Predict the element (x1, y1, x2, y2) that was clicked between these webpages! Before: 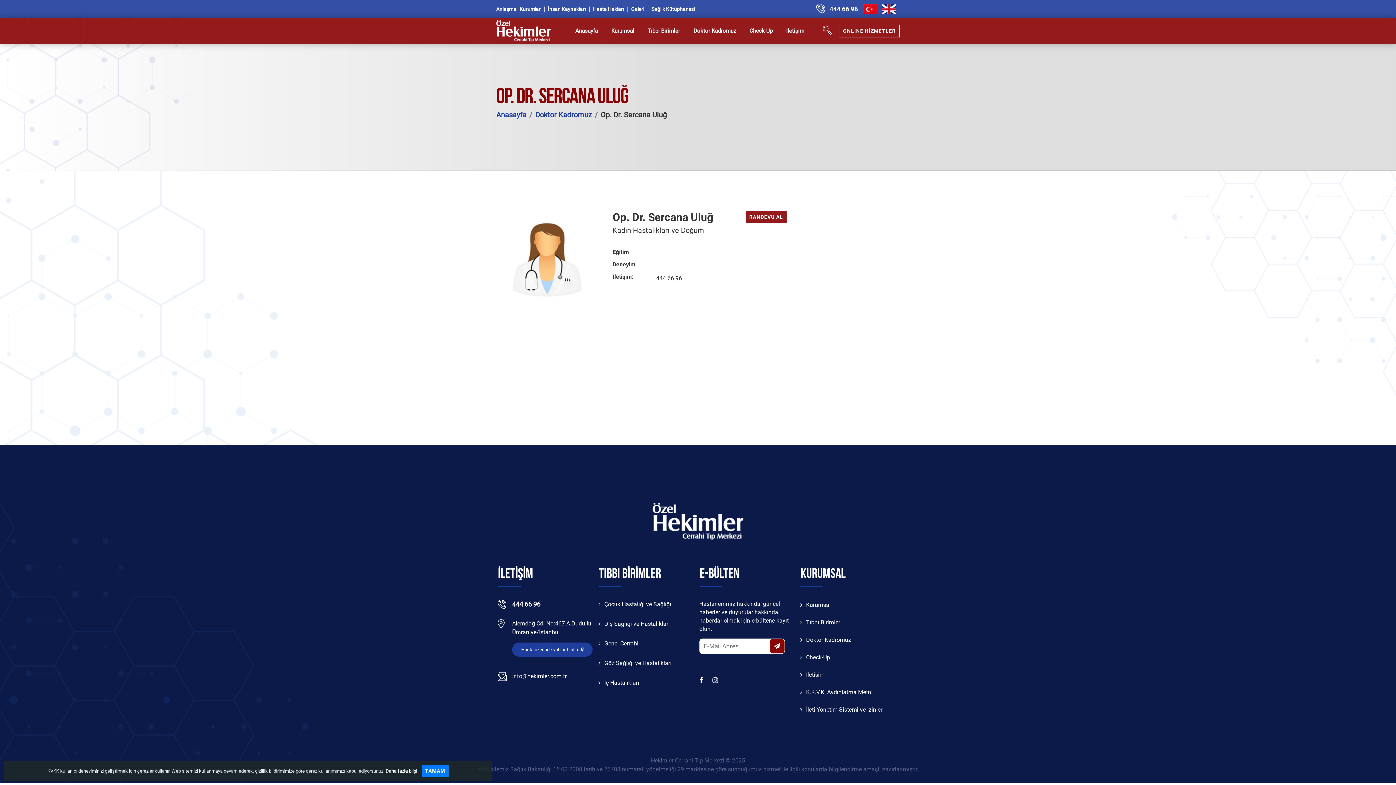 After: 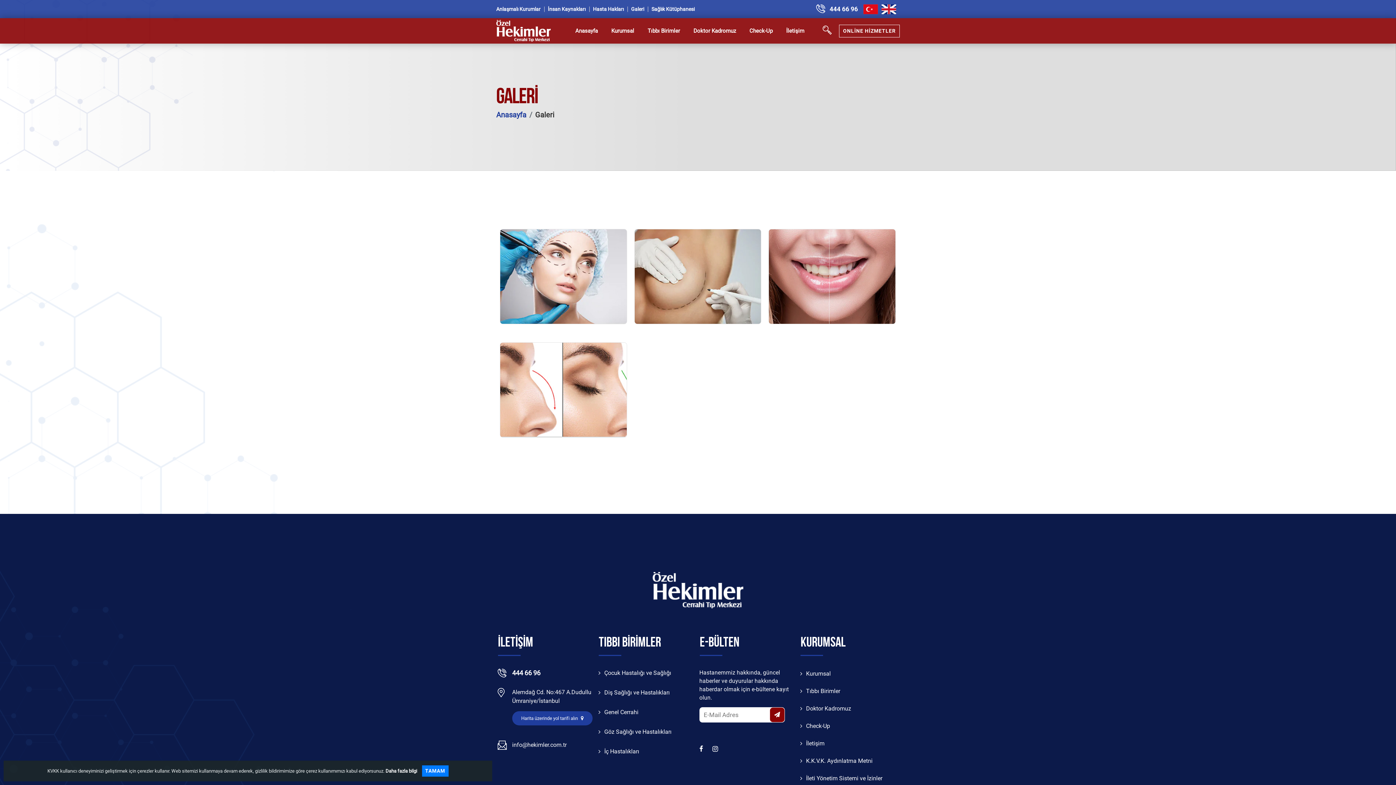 Action: label: Galeri bbox: (631, 6, 644, 11)